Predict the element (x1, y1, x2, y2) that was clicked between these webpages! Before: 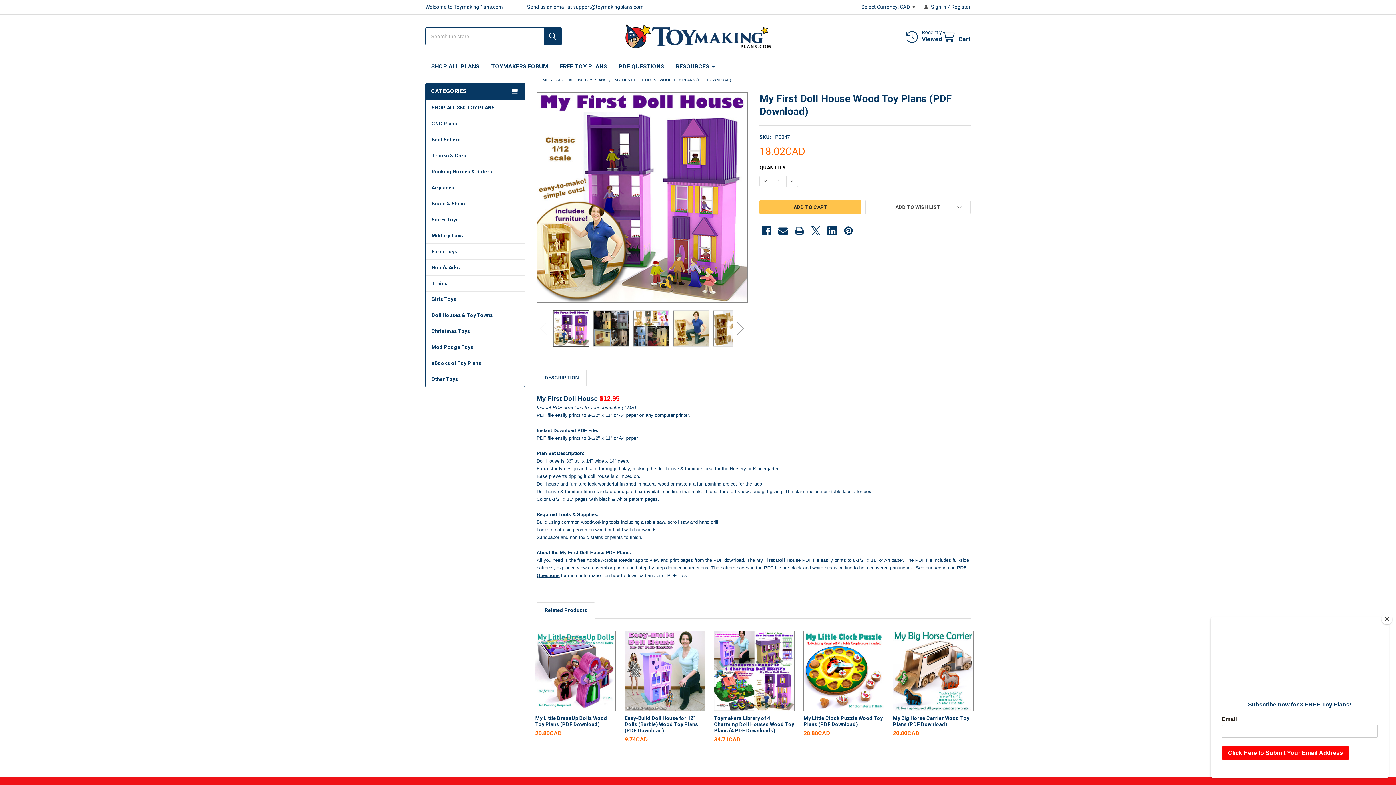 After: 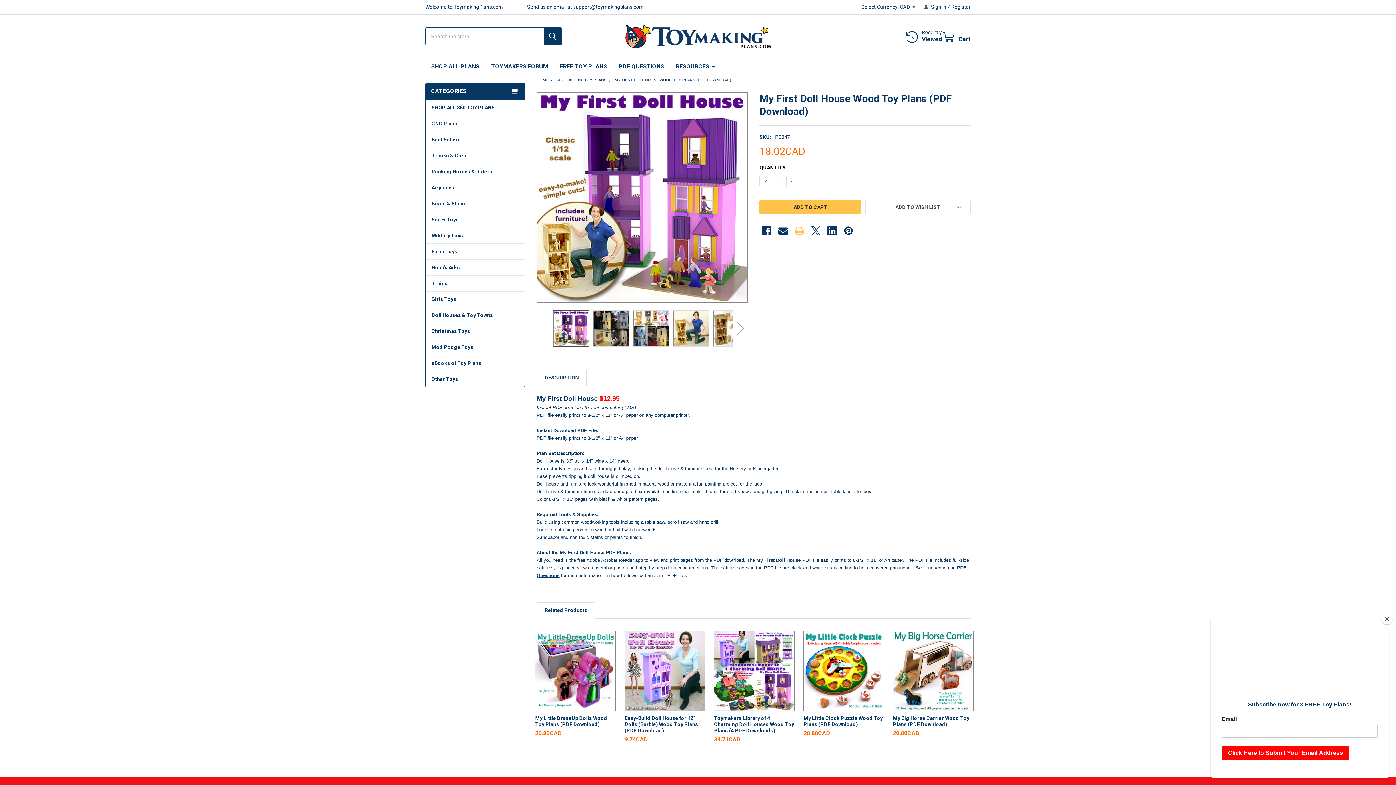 Action: label: Print  bbox: (792, 223, 806, 238)